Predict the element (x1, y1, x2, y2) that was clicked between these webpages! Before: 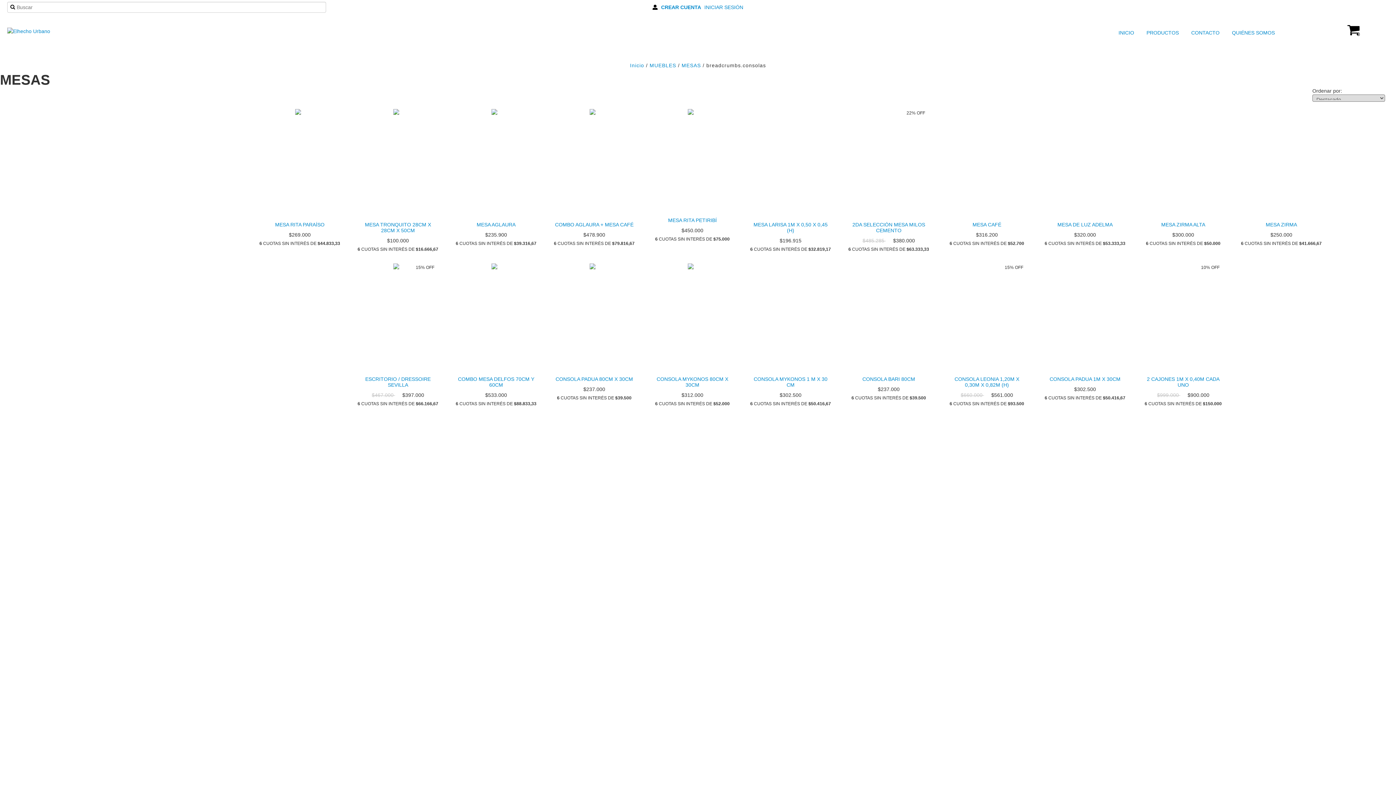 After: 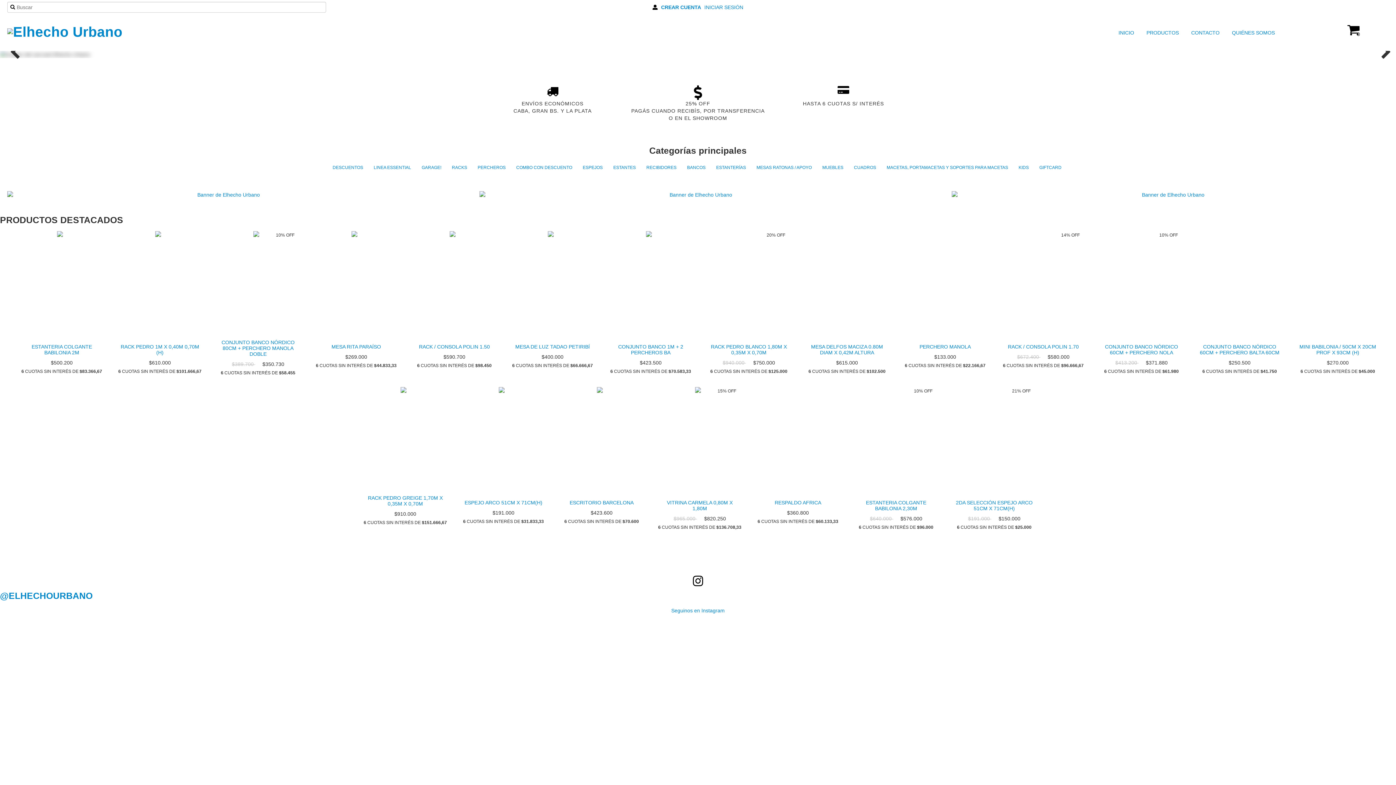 Action: bbox: (1118, 27, 1136, 38) label: INICIO